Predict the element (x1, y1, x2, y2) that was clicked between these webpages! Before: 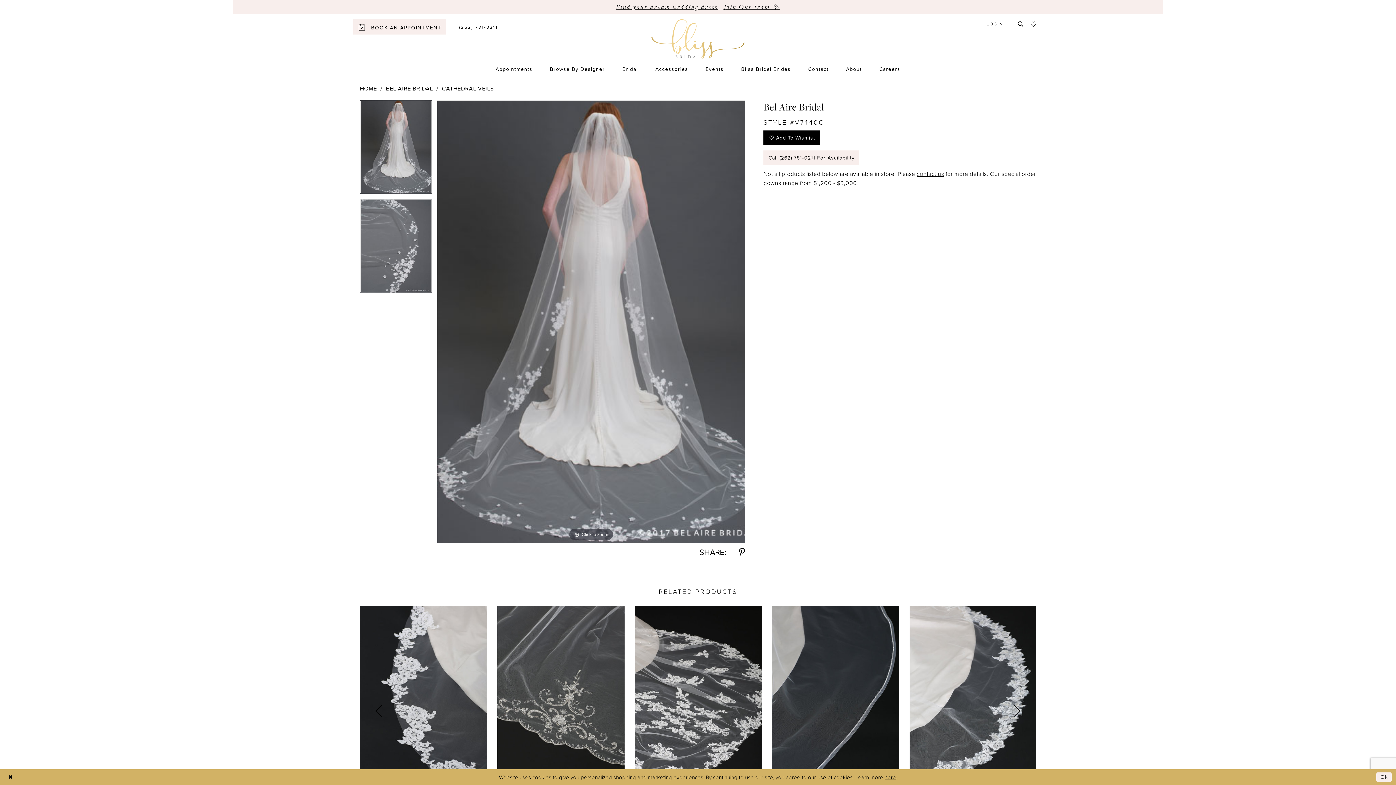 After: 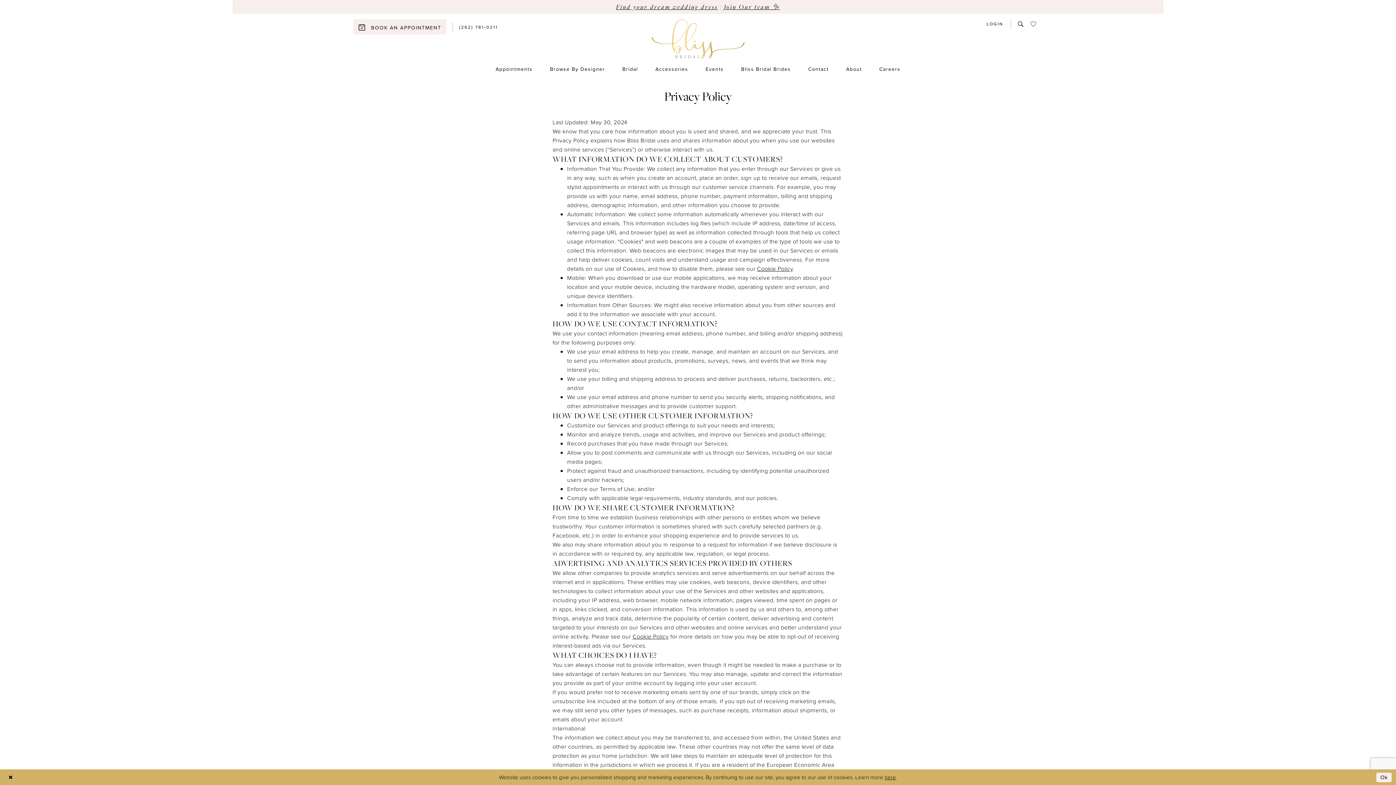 Action: label: here bbox: (884, 773, 896, 781)